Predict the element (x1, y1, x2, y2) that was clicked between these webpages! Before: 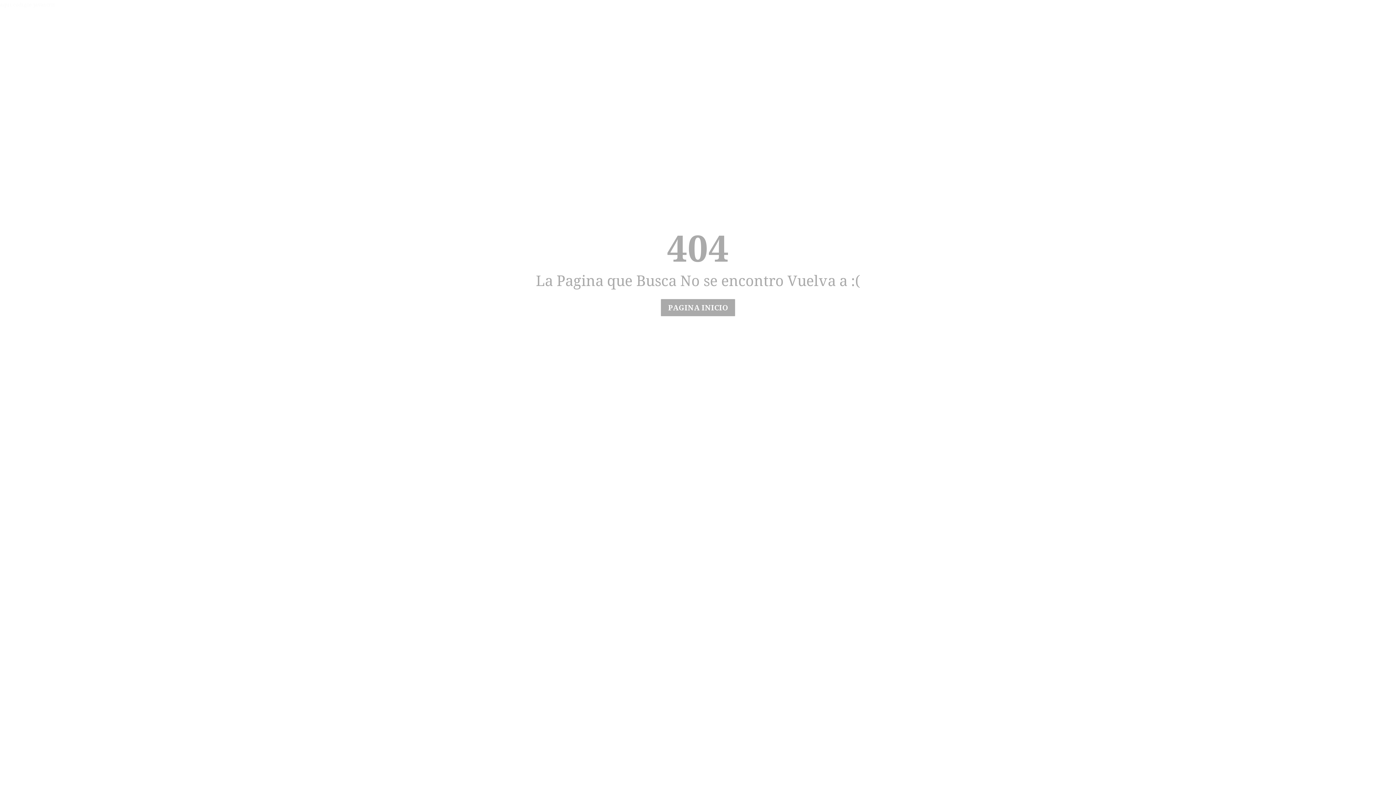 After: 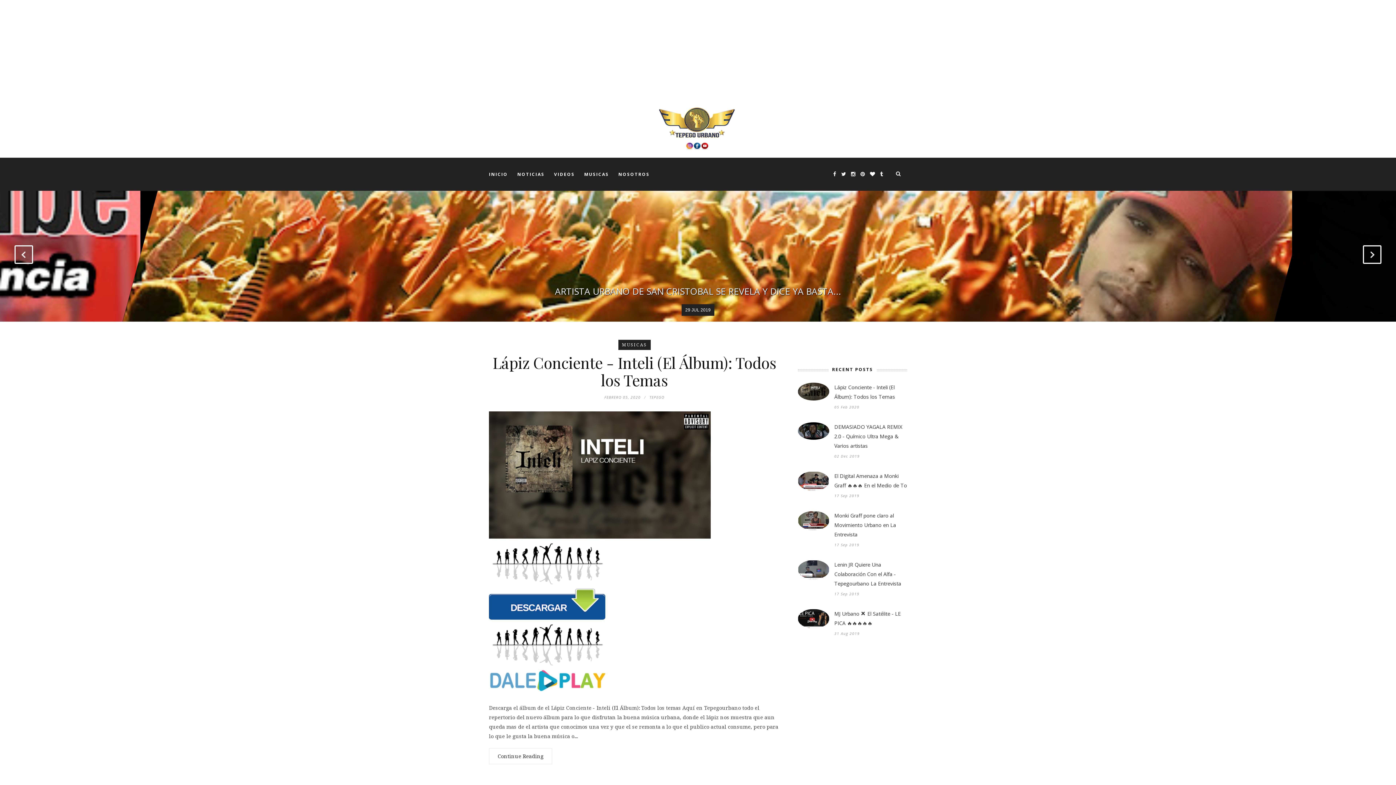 Action: bbox: (660, 298, 735, 316) label: PAGINA INICIO